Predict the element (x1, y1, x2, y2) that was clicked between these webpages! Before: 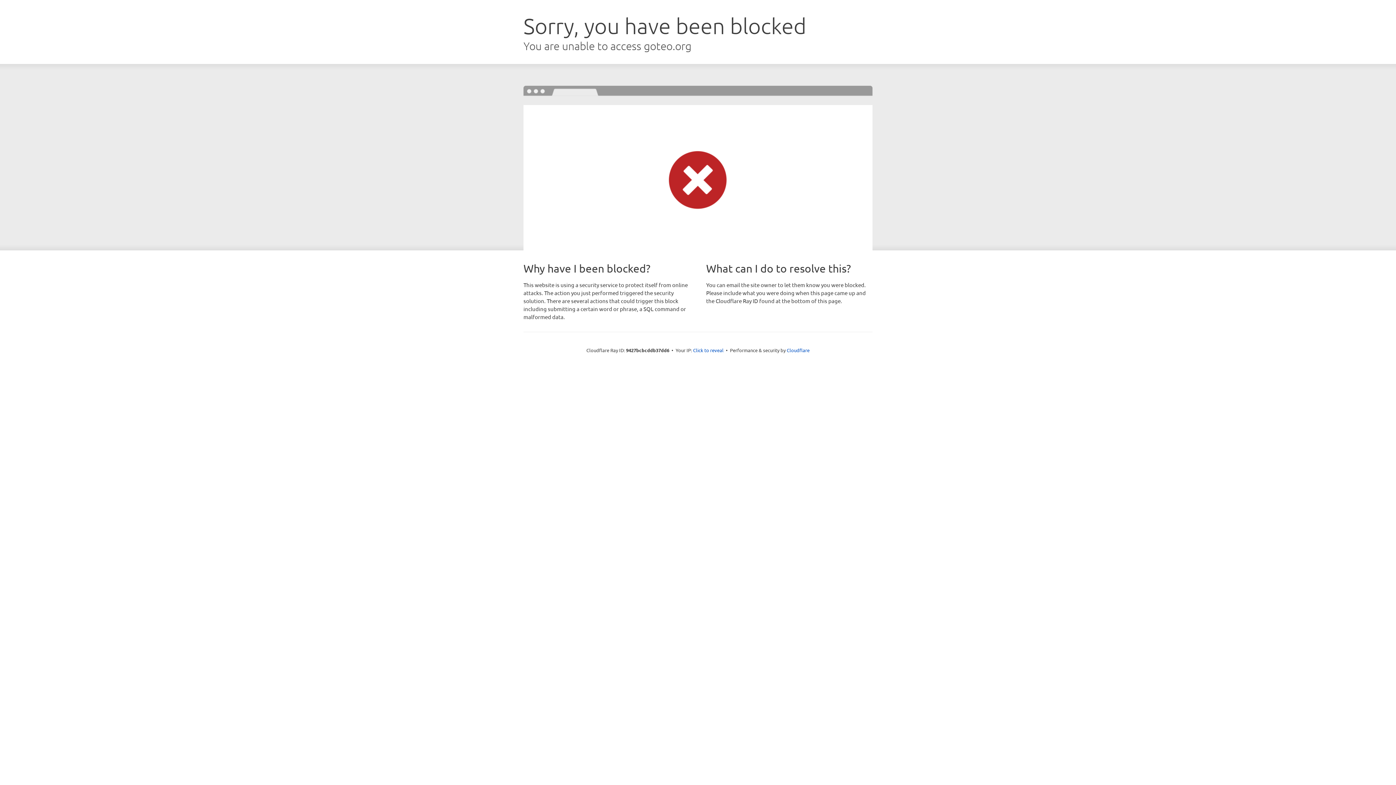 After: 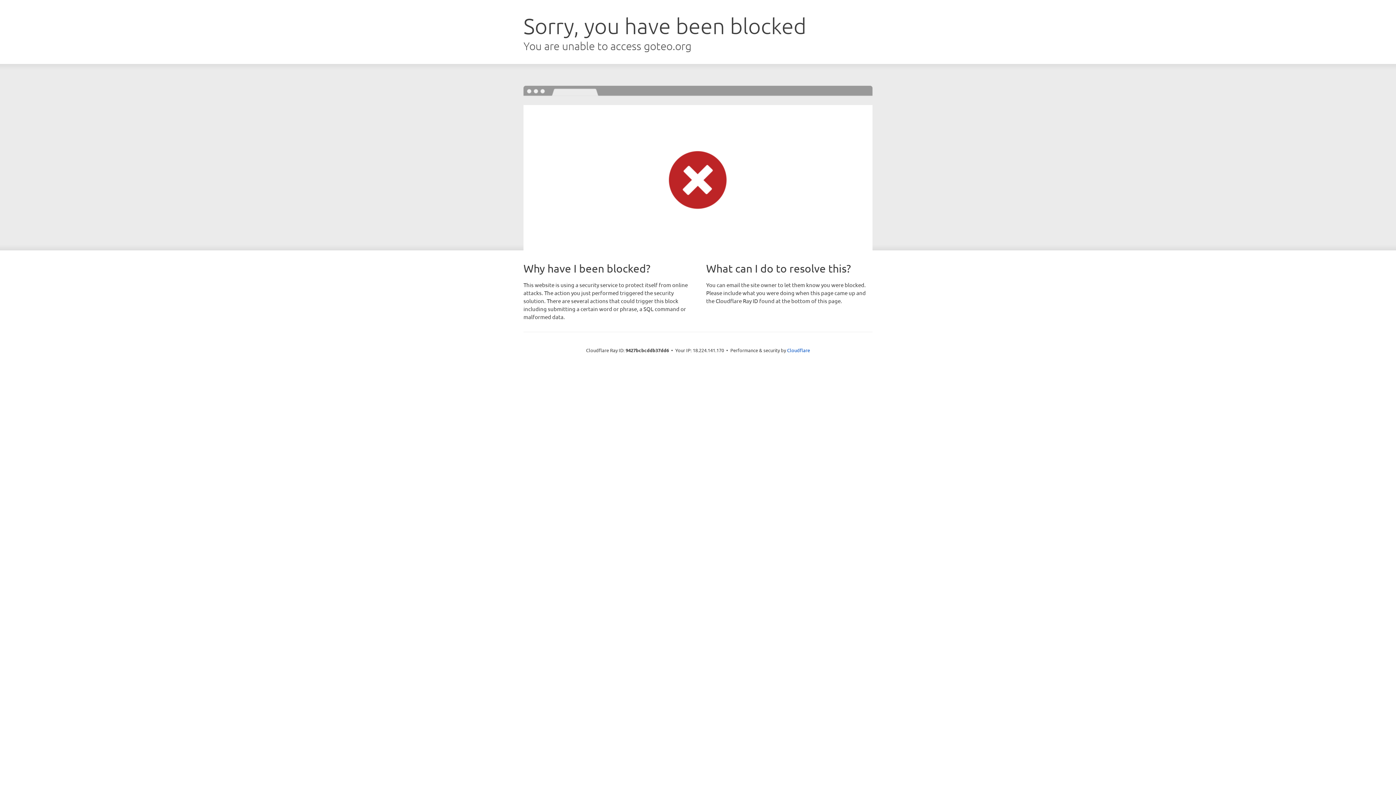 Action: label: Click to reveal bbox: (693, 346, 723, 353)